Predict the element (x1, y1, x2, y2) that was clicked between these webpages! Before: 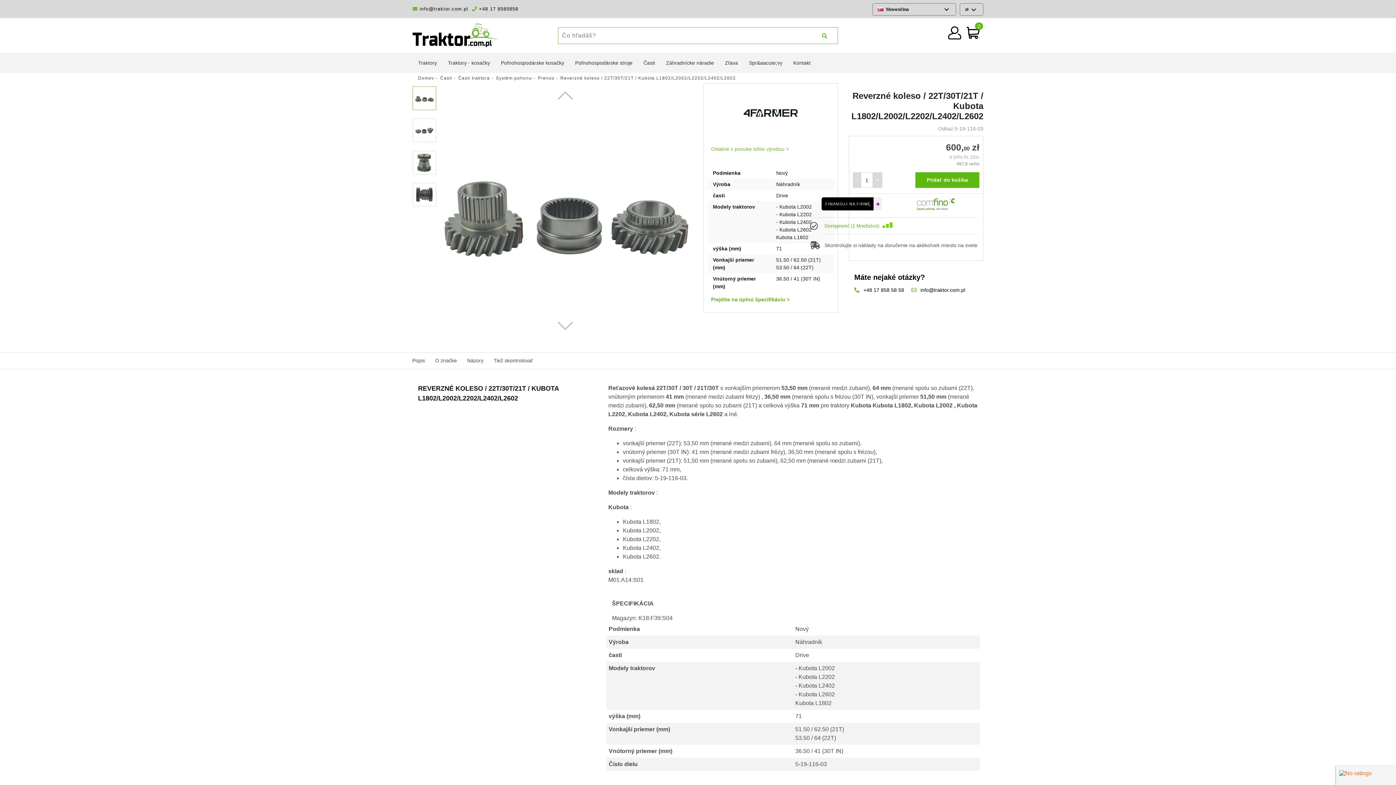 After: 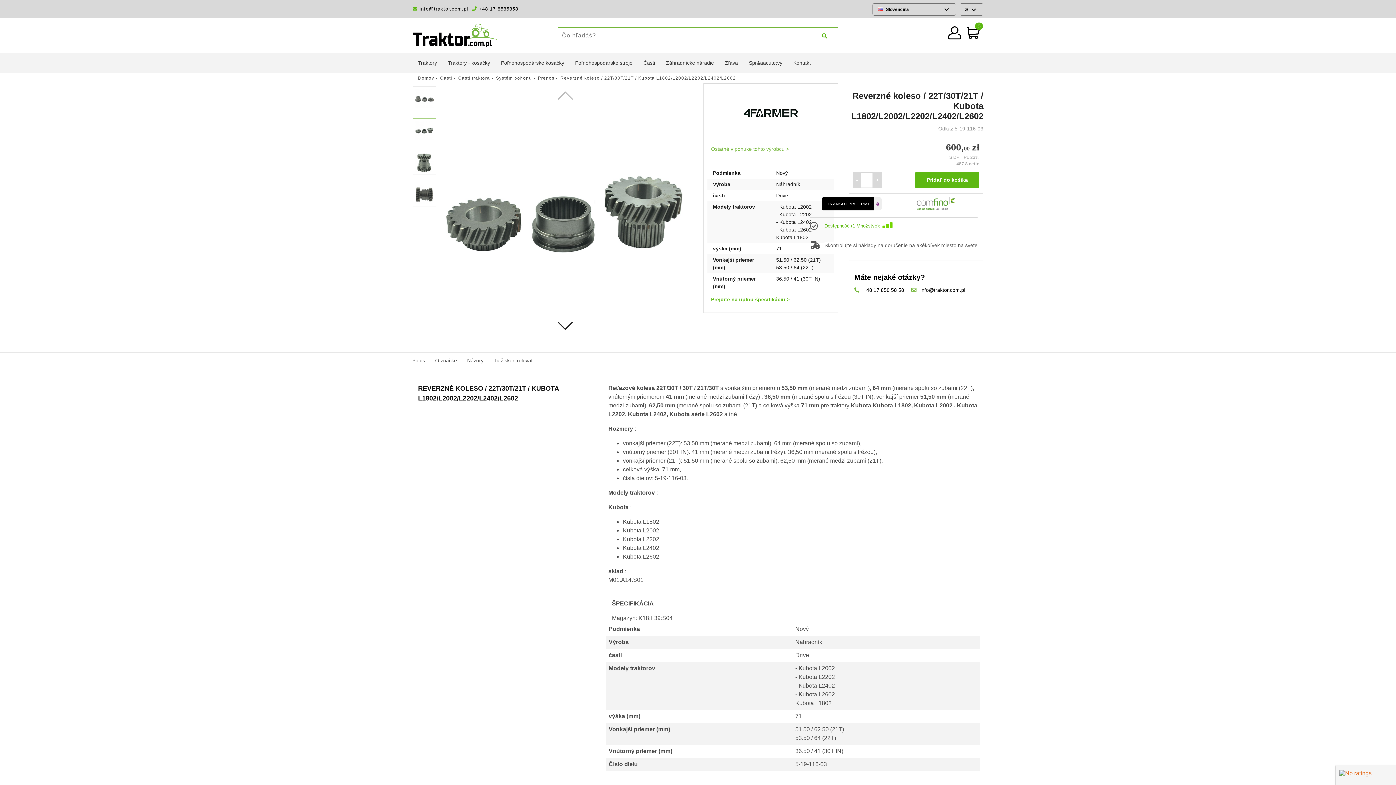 Action: bbox: (556, 316, 574, 334)